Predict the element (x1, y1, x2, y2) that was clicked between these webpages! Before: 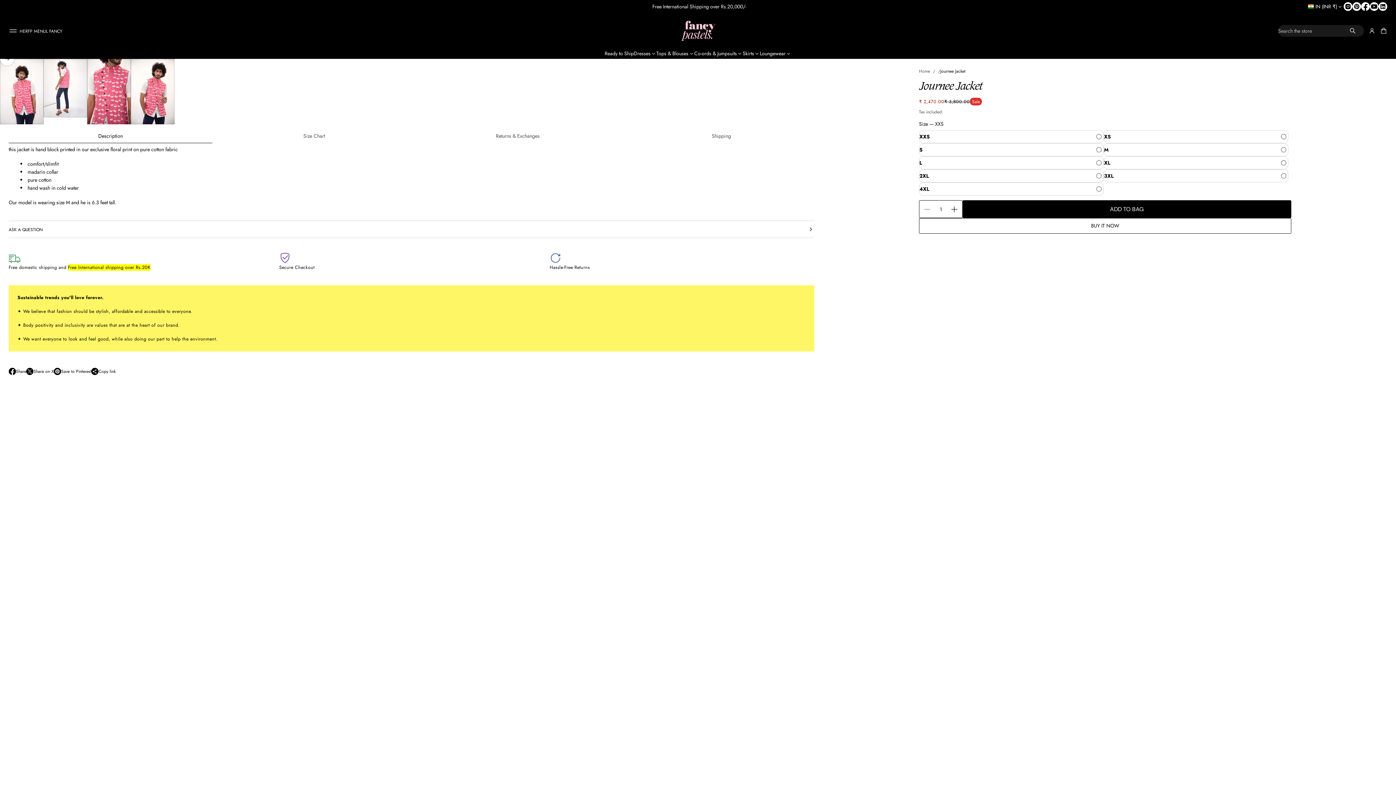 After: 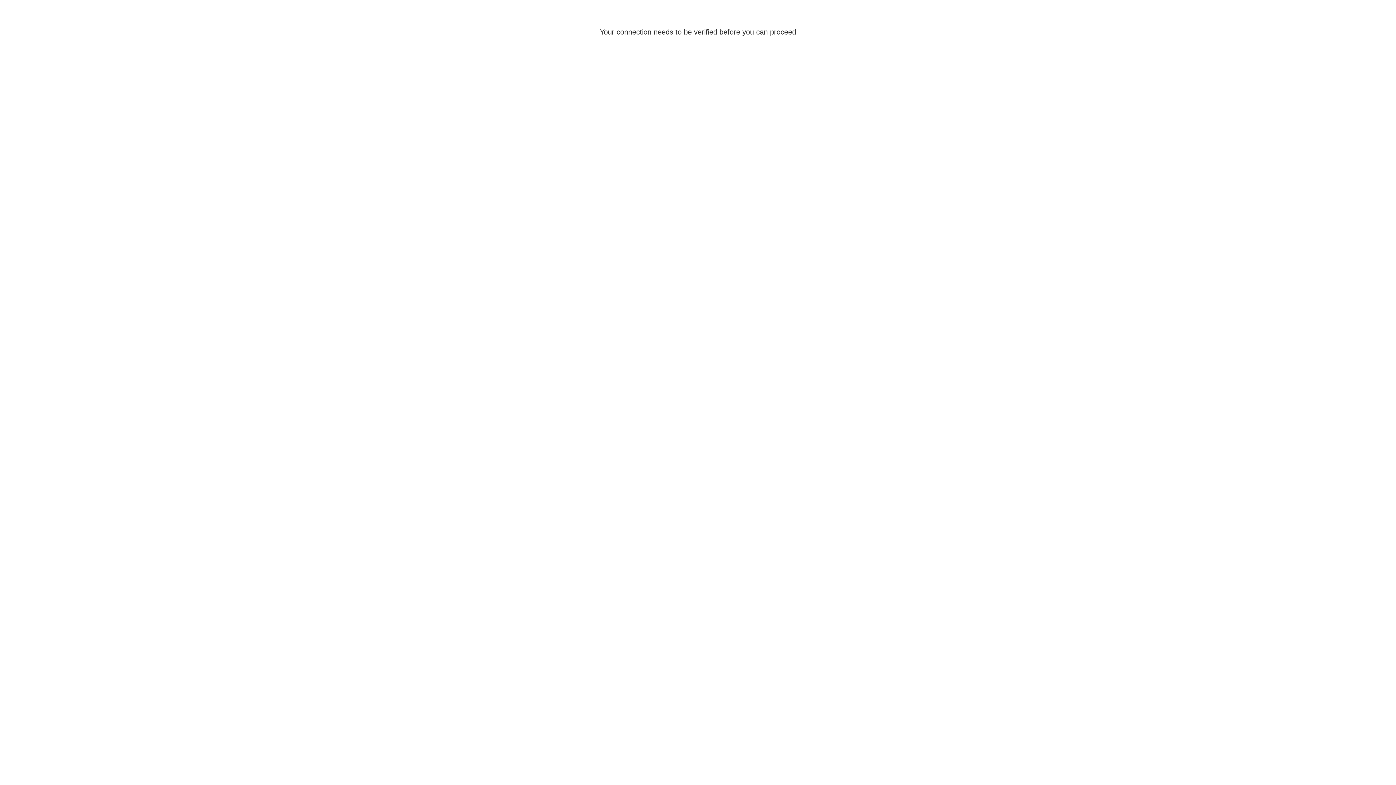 Action: bbox: (919, 67, 930, 74) label: Home